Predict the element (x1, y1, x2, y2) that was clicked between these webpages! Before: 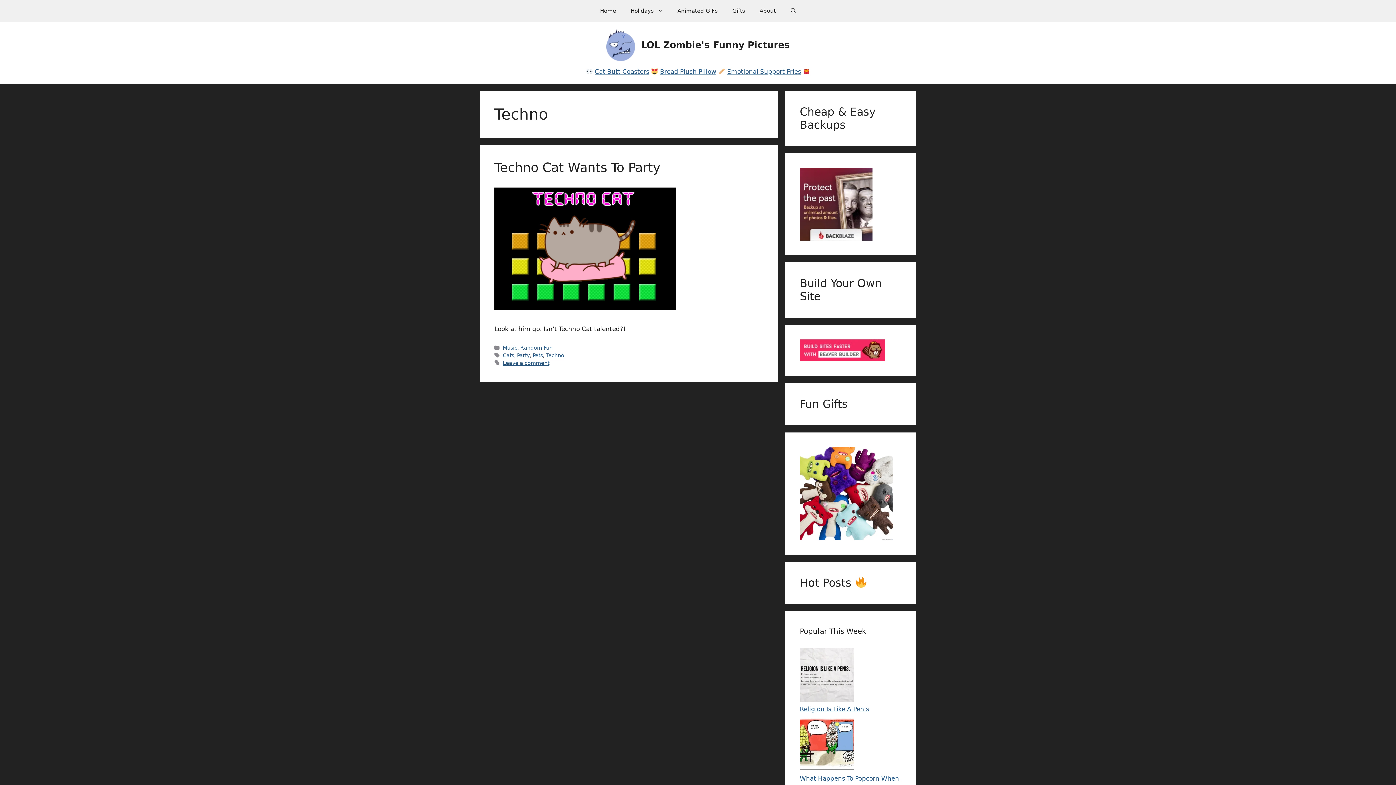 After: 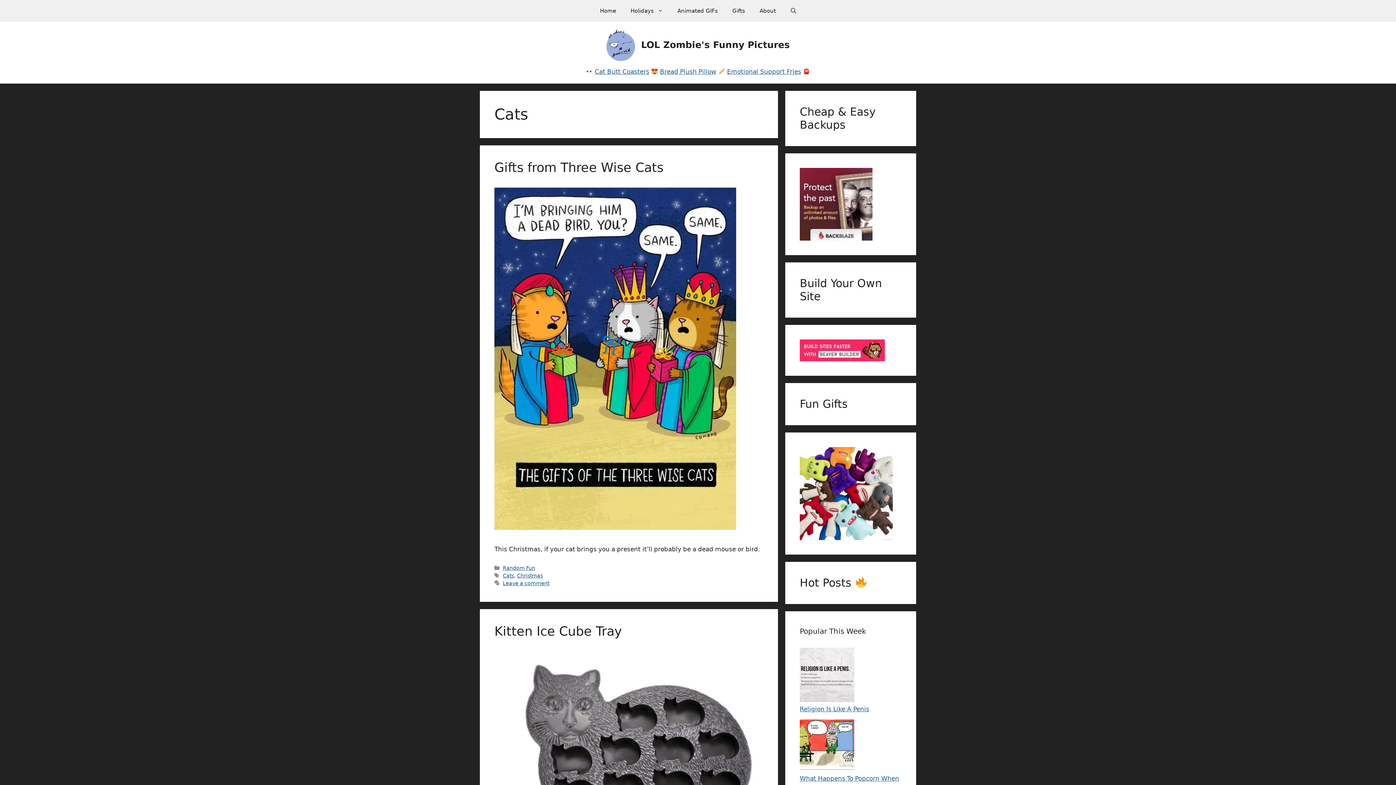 Action: bbox: (502, 352, 514, 358) label: Cats